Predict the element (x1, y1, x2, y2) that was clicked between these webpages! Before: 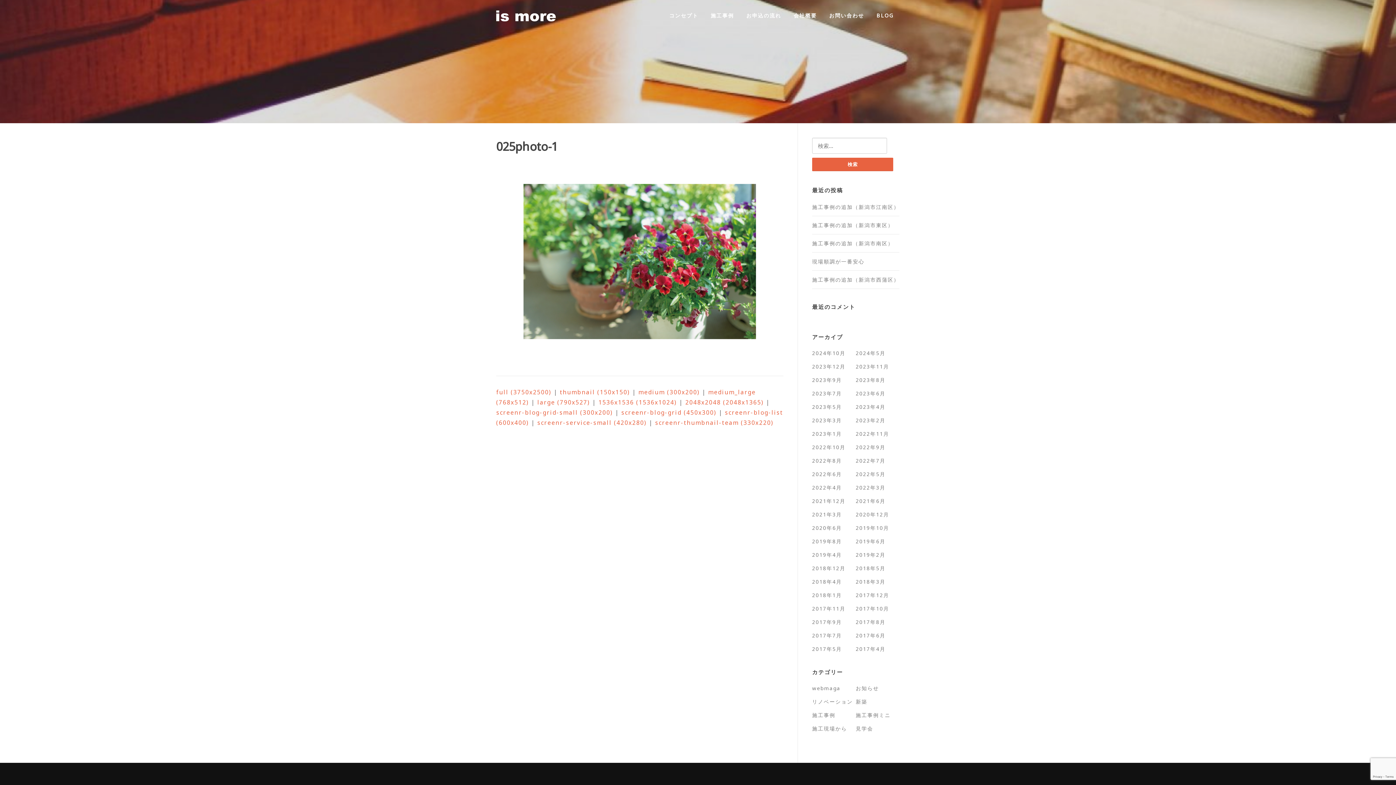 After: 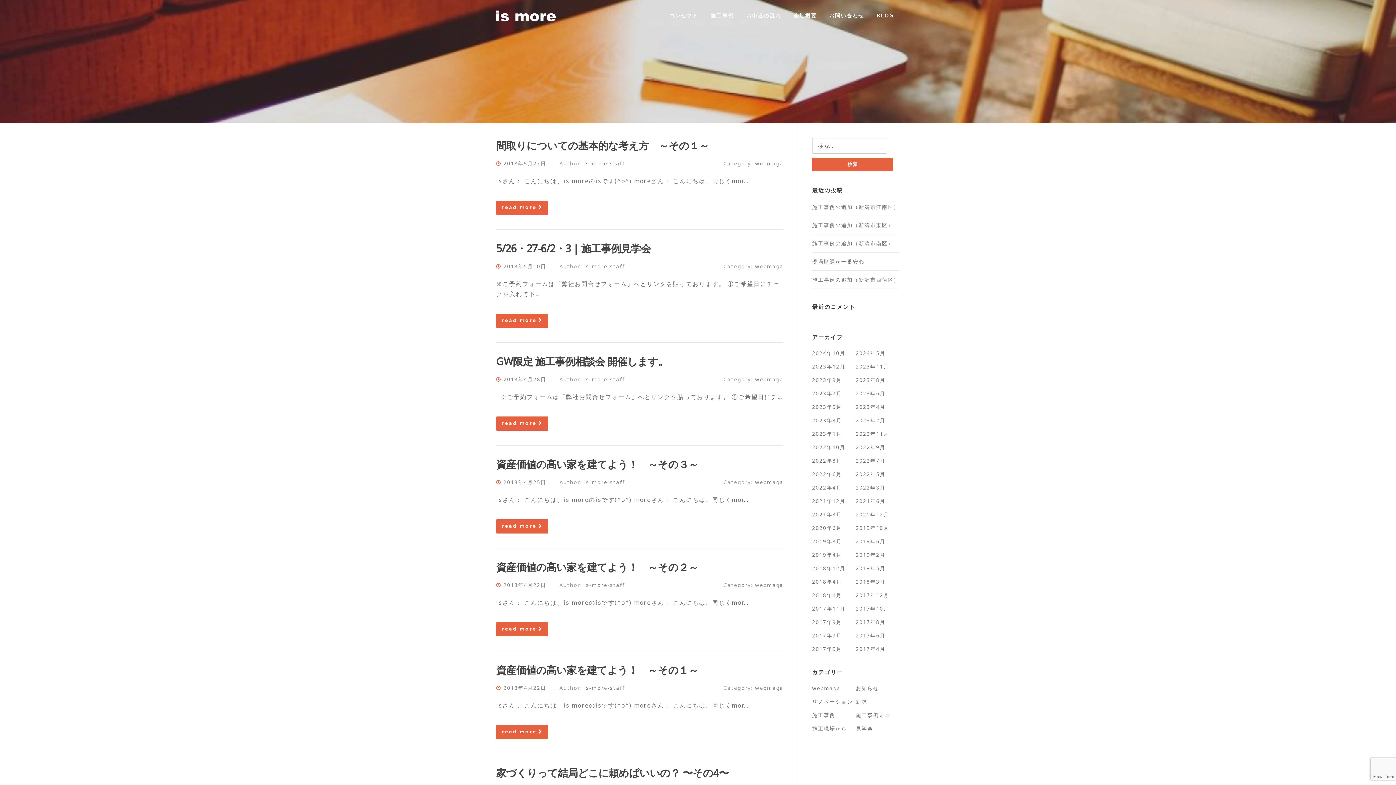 Action: bbox: (812, 685, 840, 691) label: webmaga